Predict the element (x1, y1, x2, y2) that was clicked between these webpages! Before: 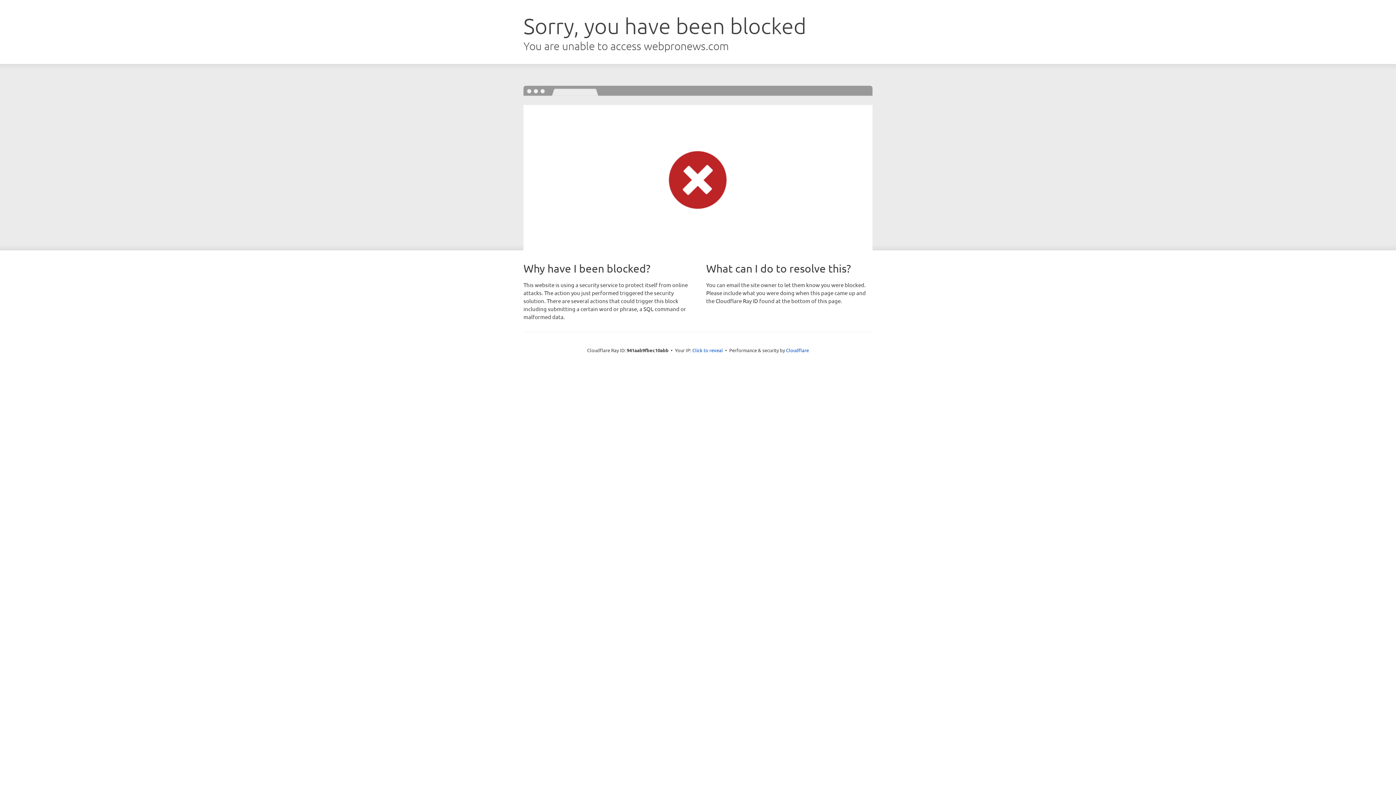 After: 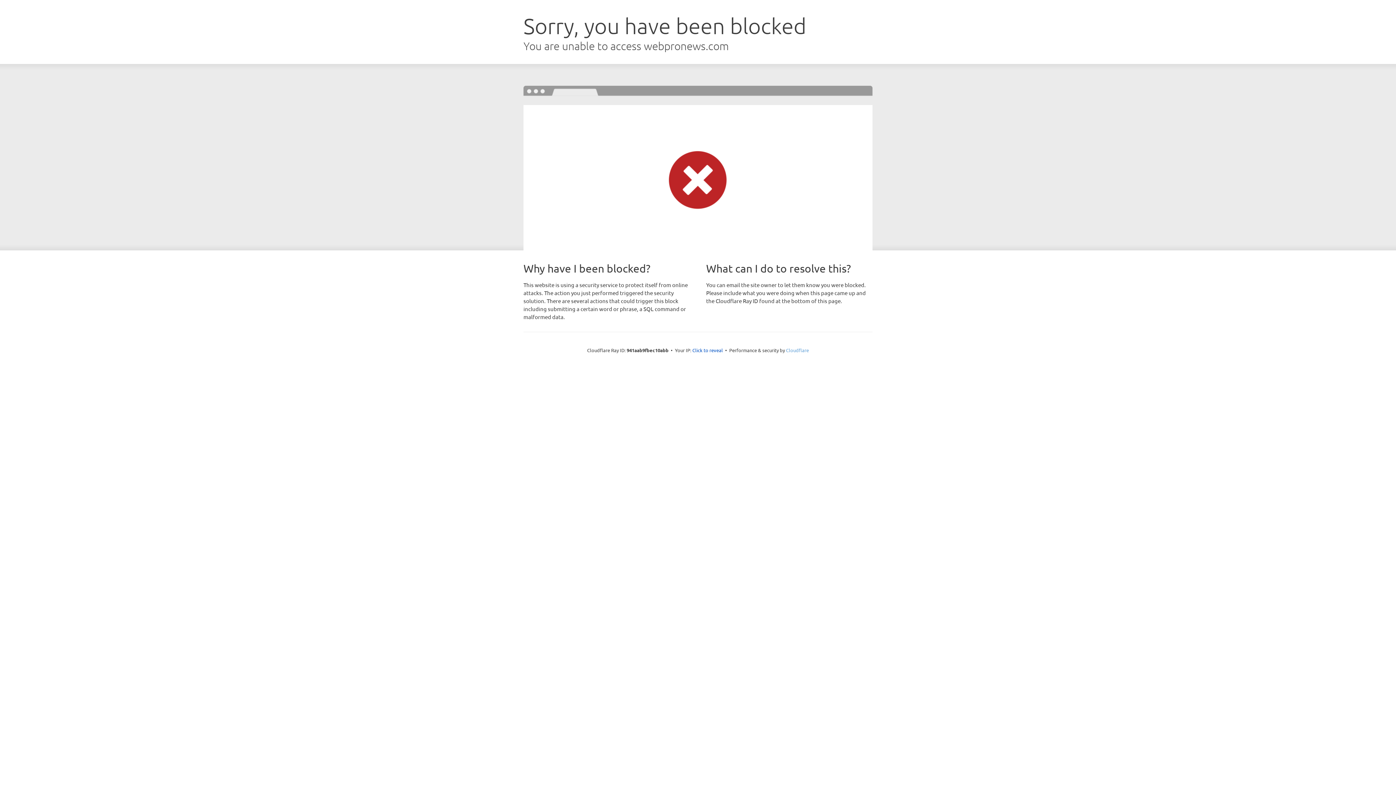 Action: label: Cloudflare bbox: (786, 347, 809, 353)